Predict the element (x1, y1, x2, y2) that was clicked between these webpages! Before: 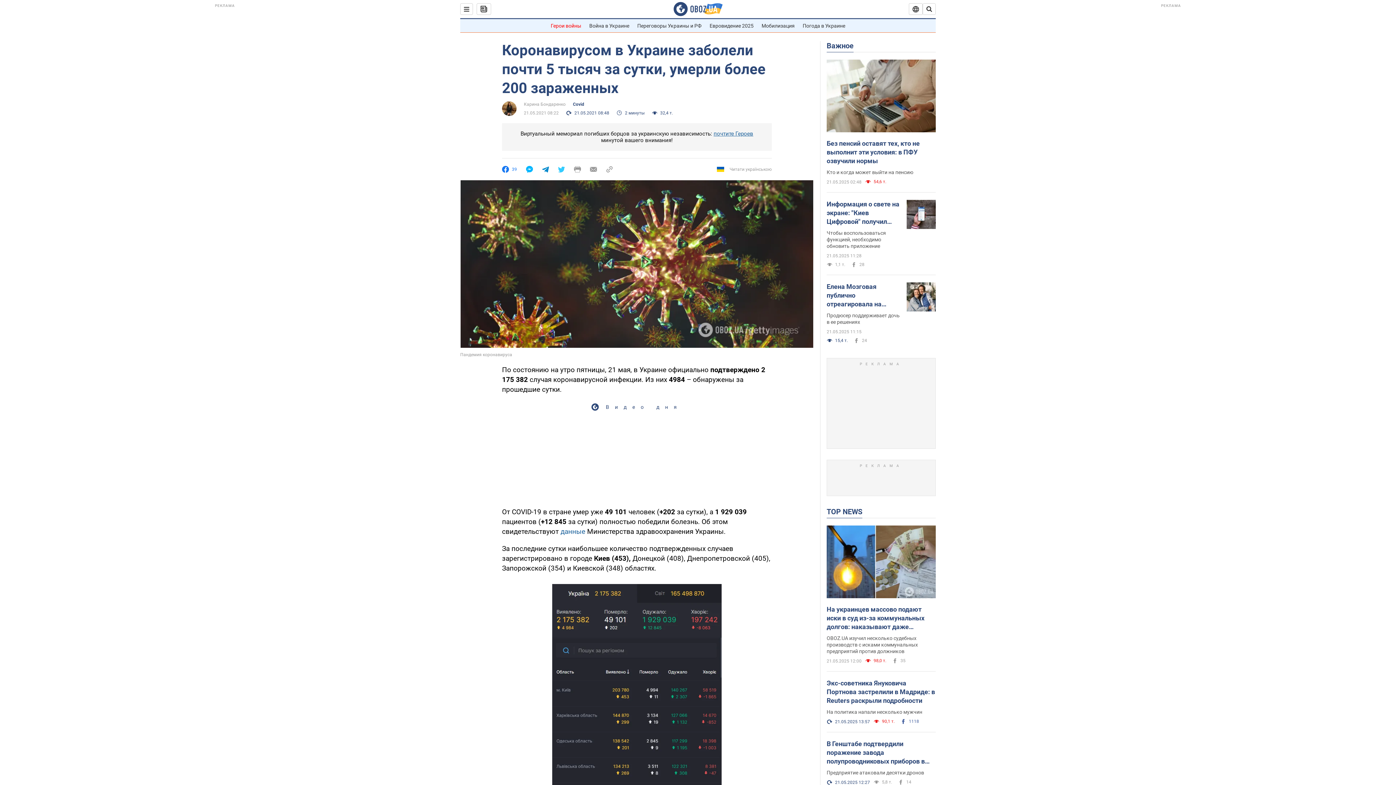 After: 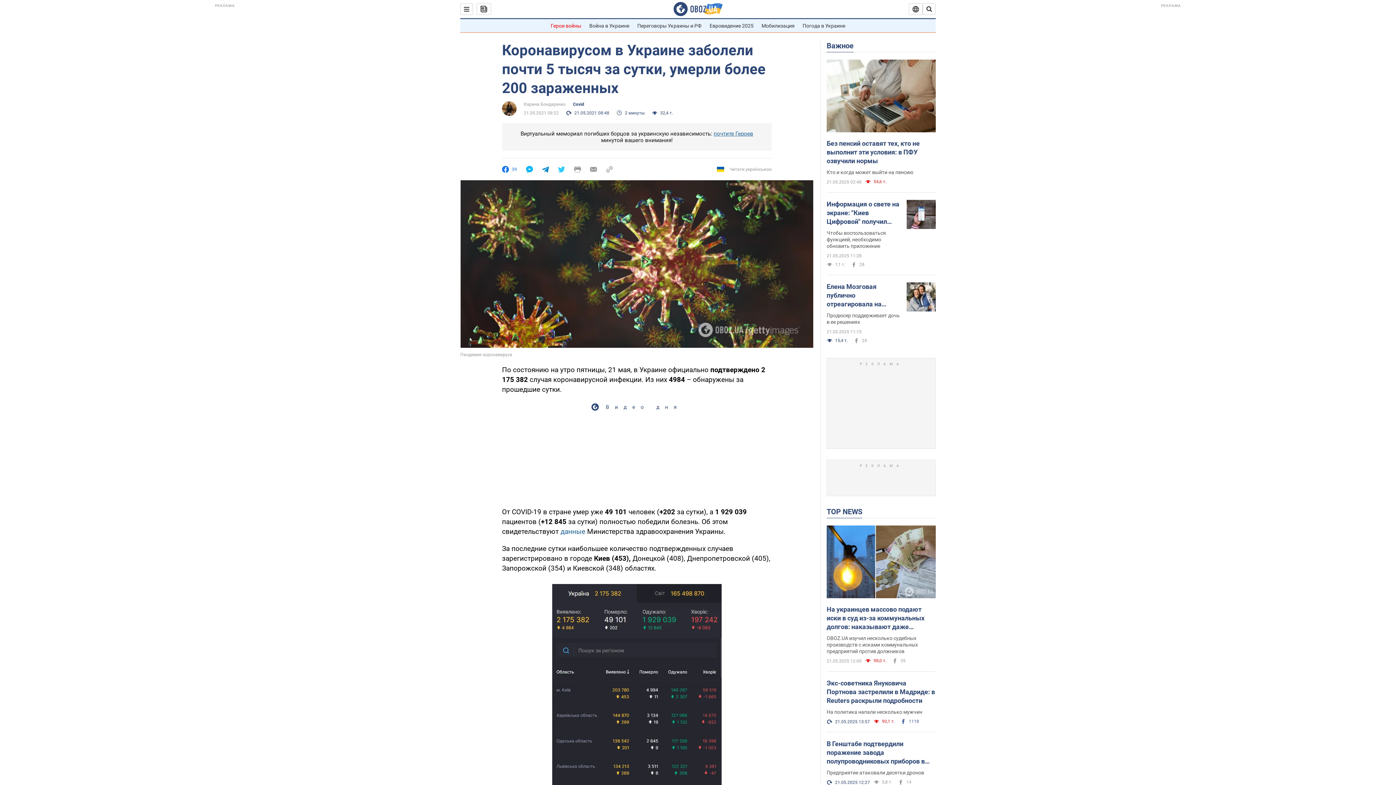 Action: bbox: (606, 166, 613, 172)